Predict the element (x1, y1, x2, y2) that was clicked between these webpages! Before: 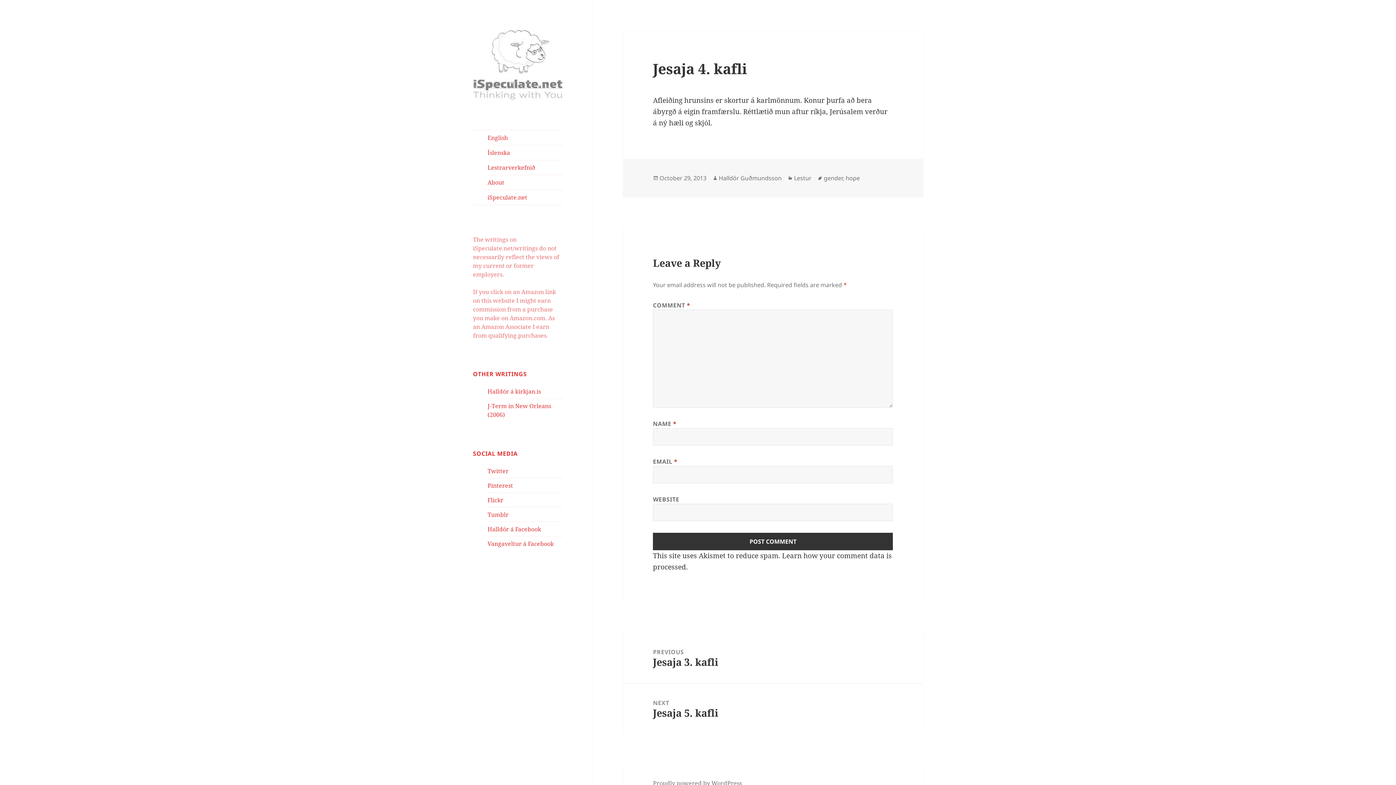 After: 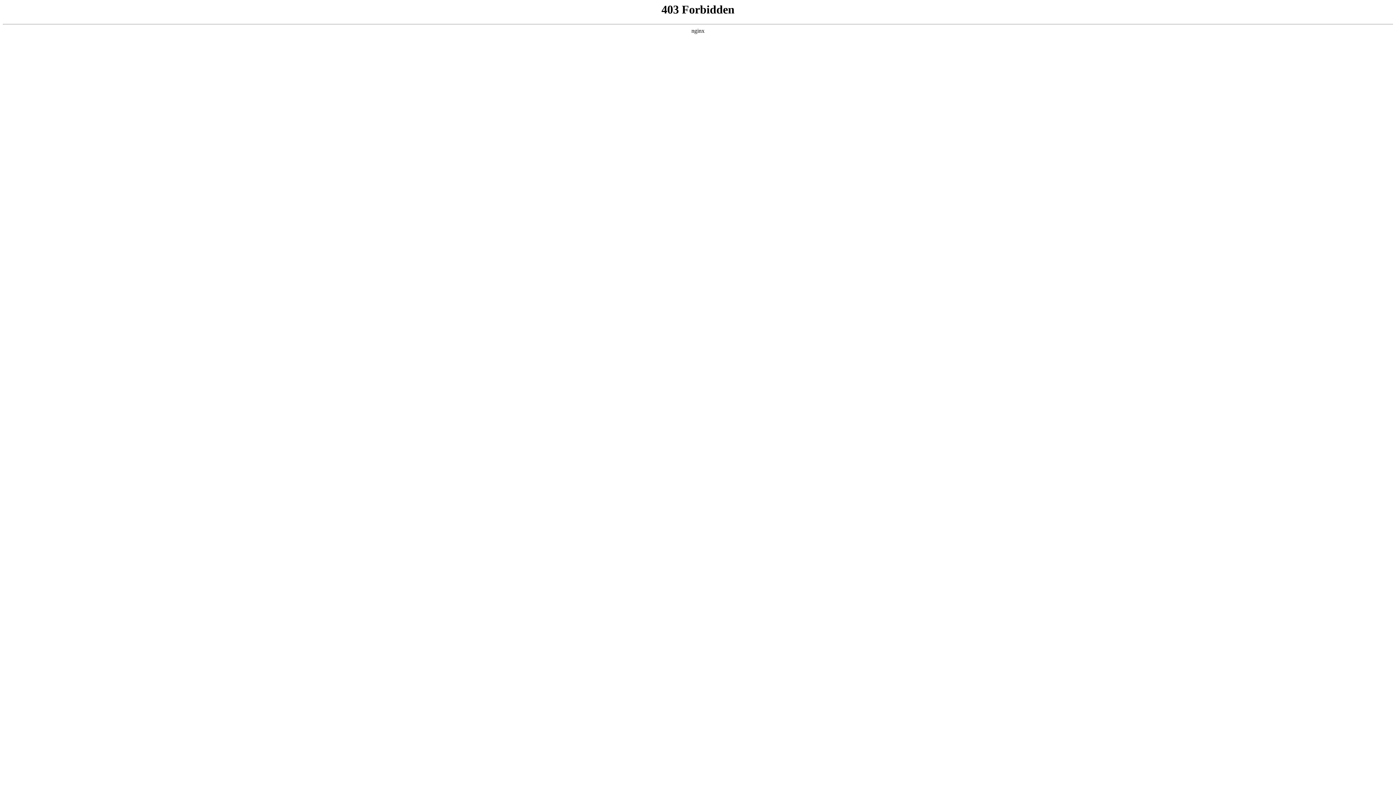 Action: label: Proudly powered by WordPress bbox: (653, 779, 742, 788)